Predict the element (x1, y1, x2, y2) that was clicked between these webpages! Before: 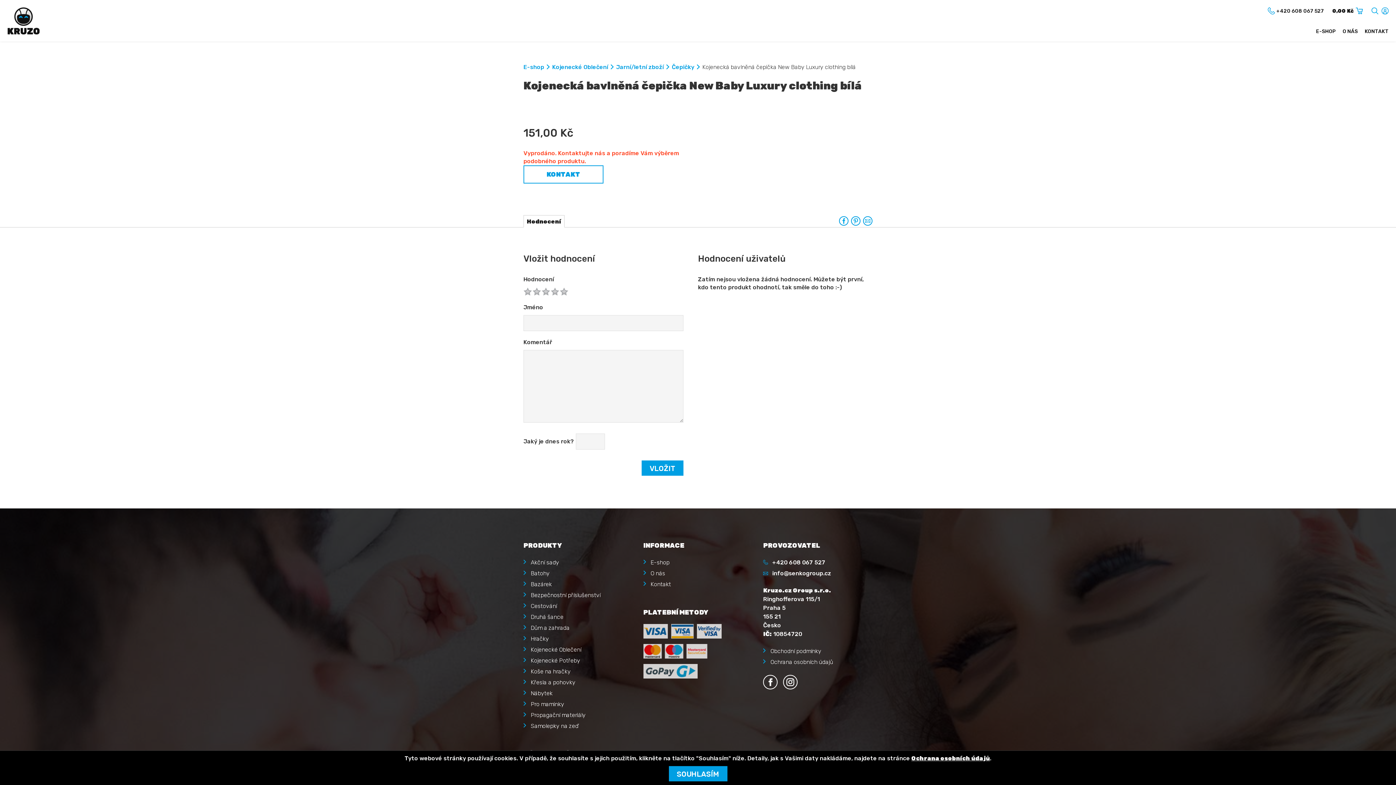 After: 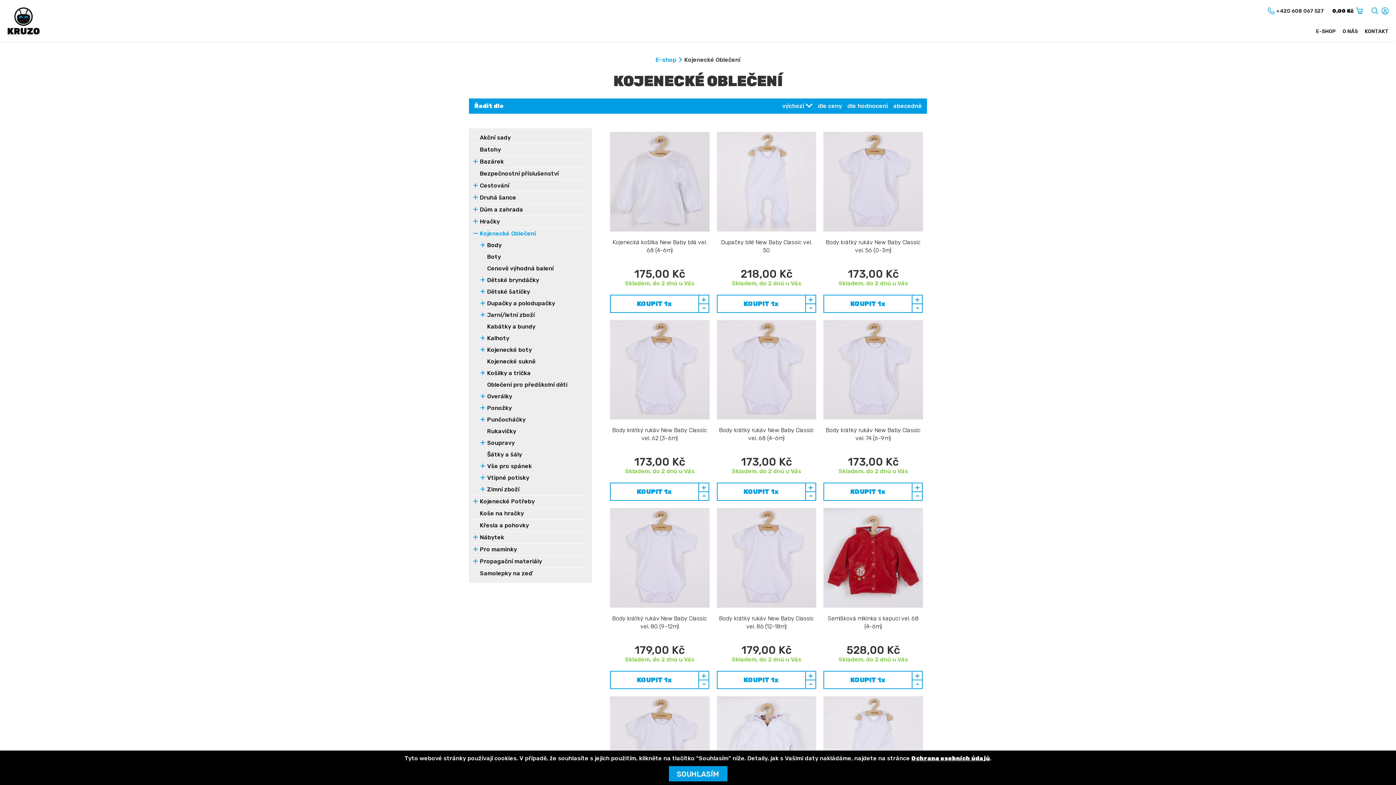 Action: bbox: (530, 646, 581, 653) label: Kojenecké Oblečení